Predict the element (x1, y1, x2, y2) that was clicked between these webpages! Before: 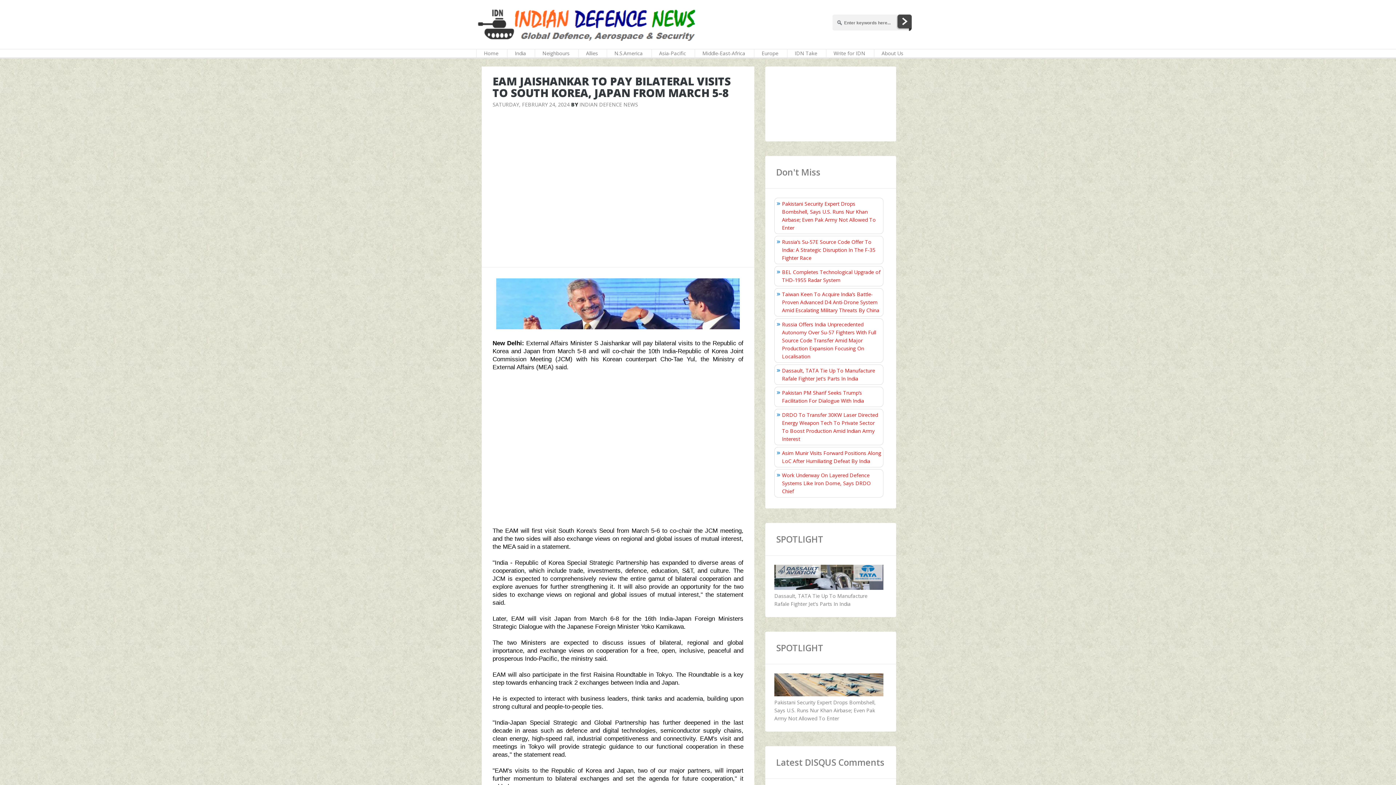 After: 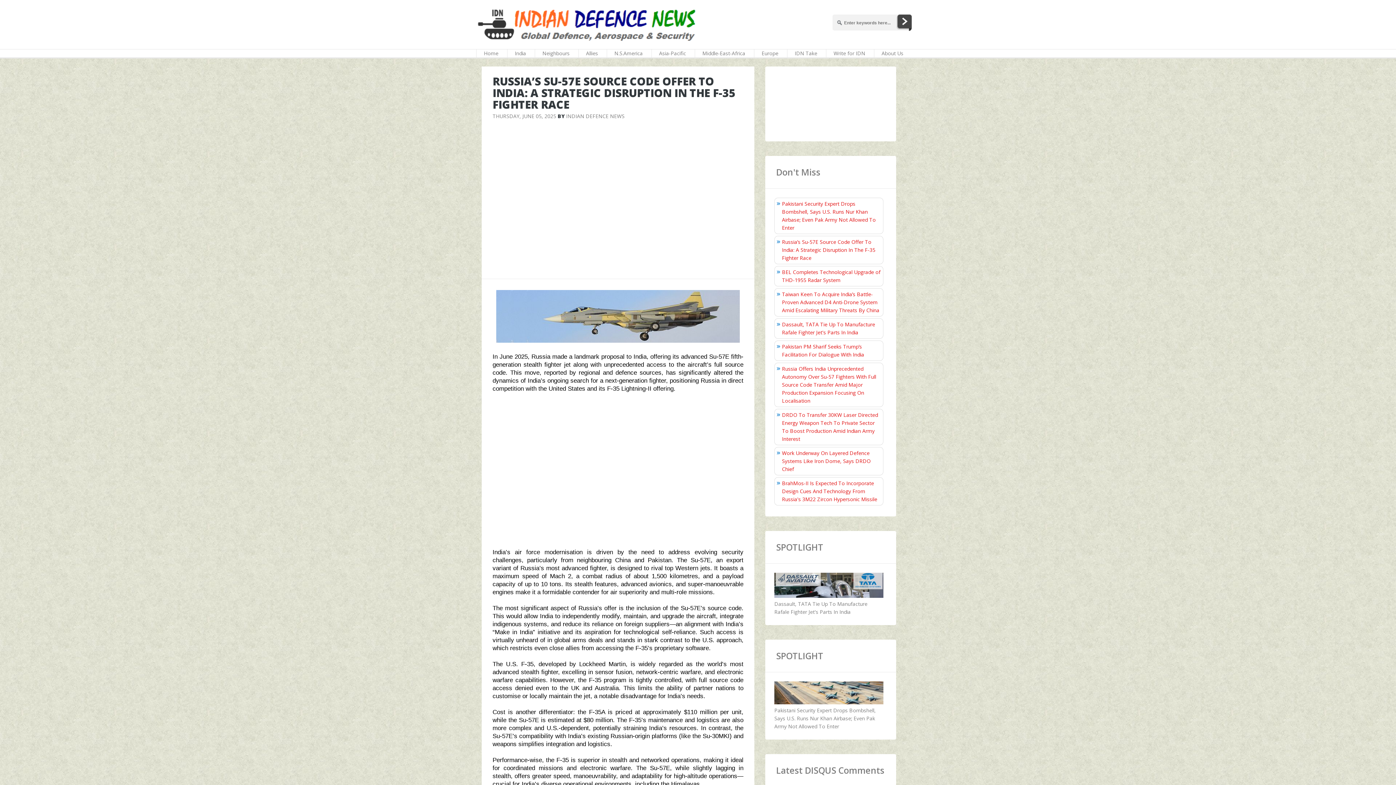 Action: label: Russia’s Su-57E Source Code Offer To India: A Strategic Disruption In The F-35 Fighter Race bbox: (782, 238, 875, 261)